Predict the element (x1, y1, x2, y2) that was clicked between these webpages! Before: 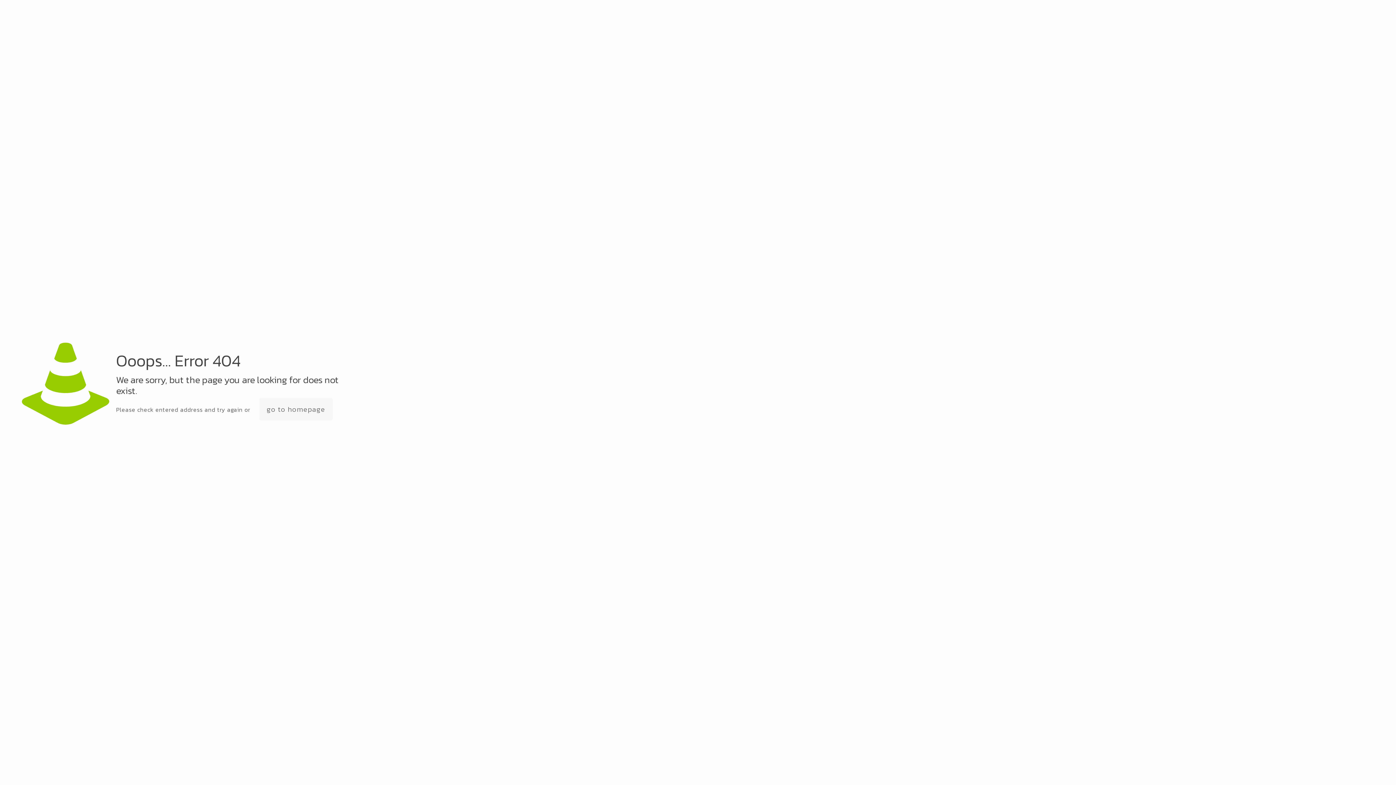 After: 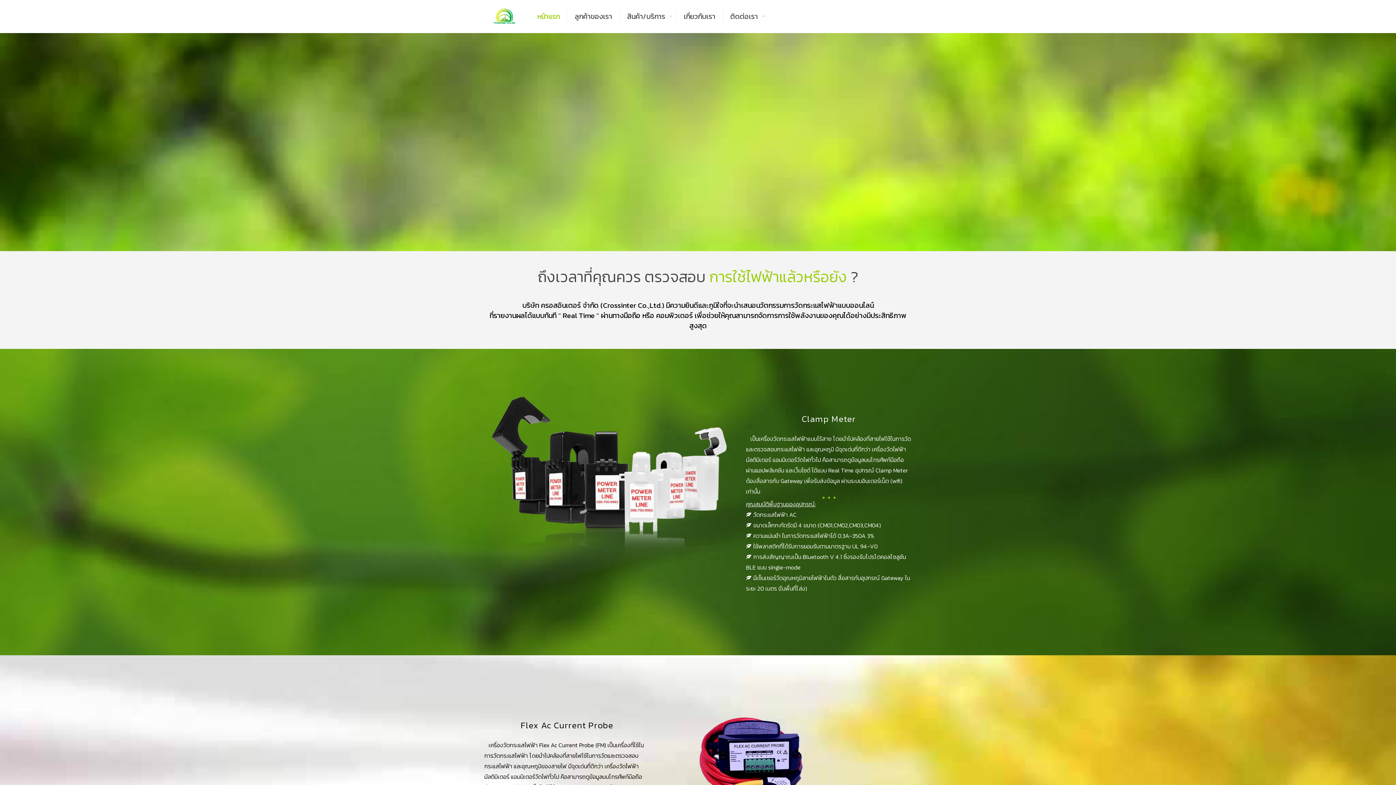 Action: label: go to homepage bbox: (259, 398, 332, 420)